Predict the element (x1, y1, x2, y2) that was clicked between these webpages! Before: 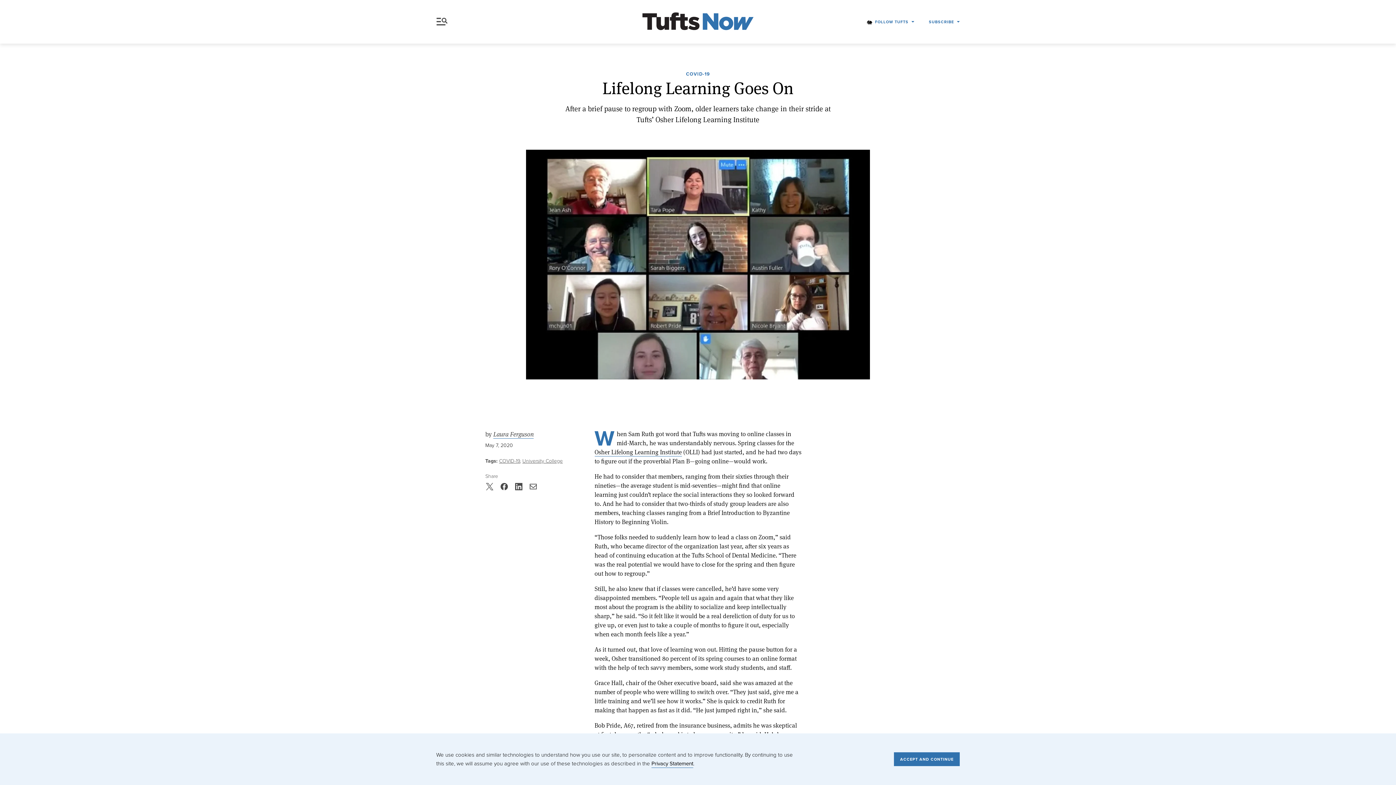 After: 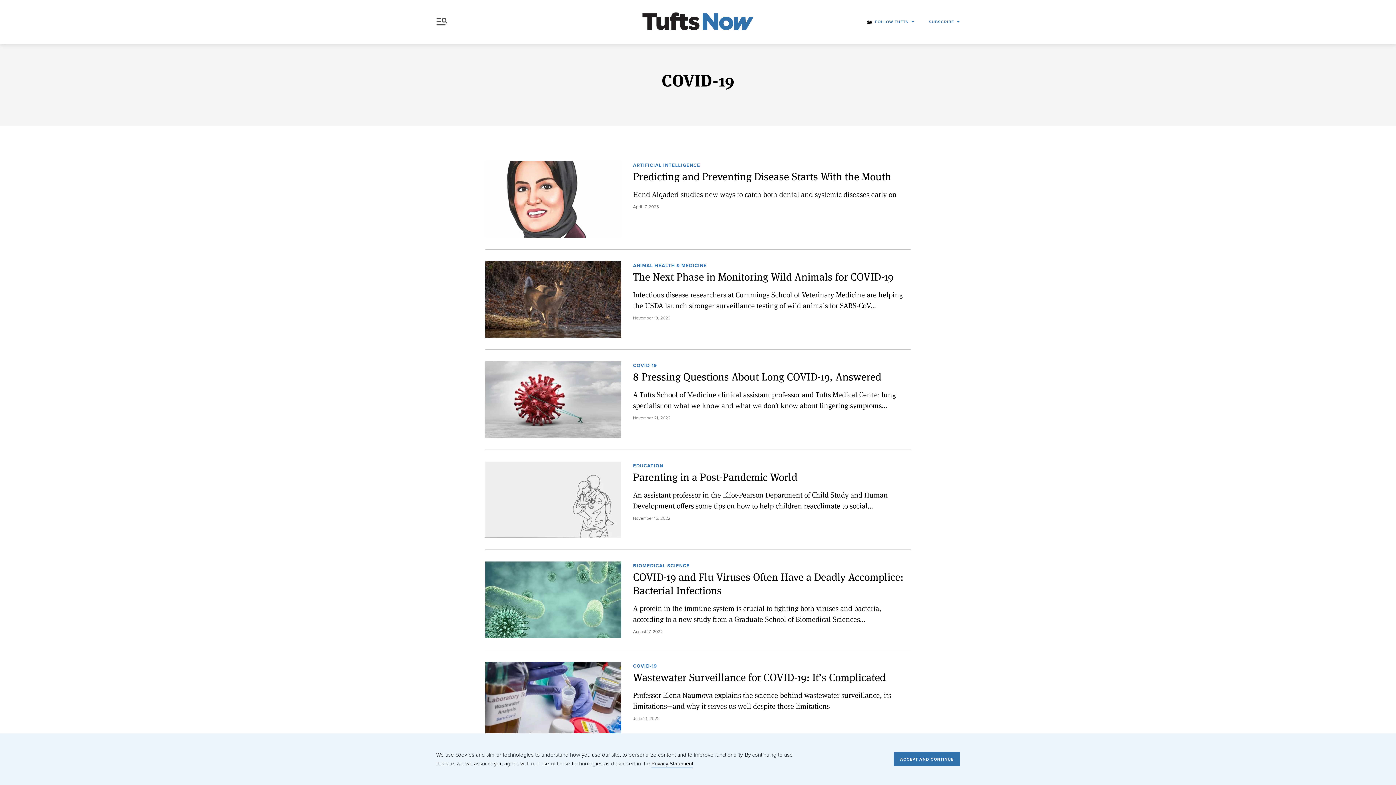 Action: bbox: (499, 457, 520, 464) label: COVID-19